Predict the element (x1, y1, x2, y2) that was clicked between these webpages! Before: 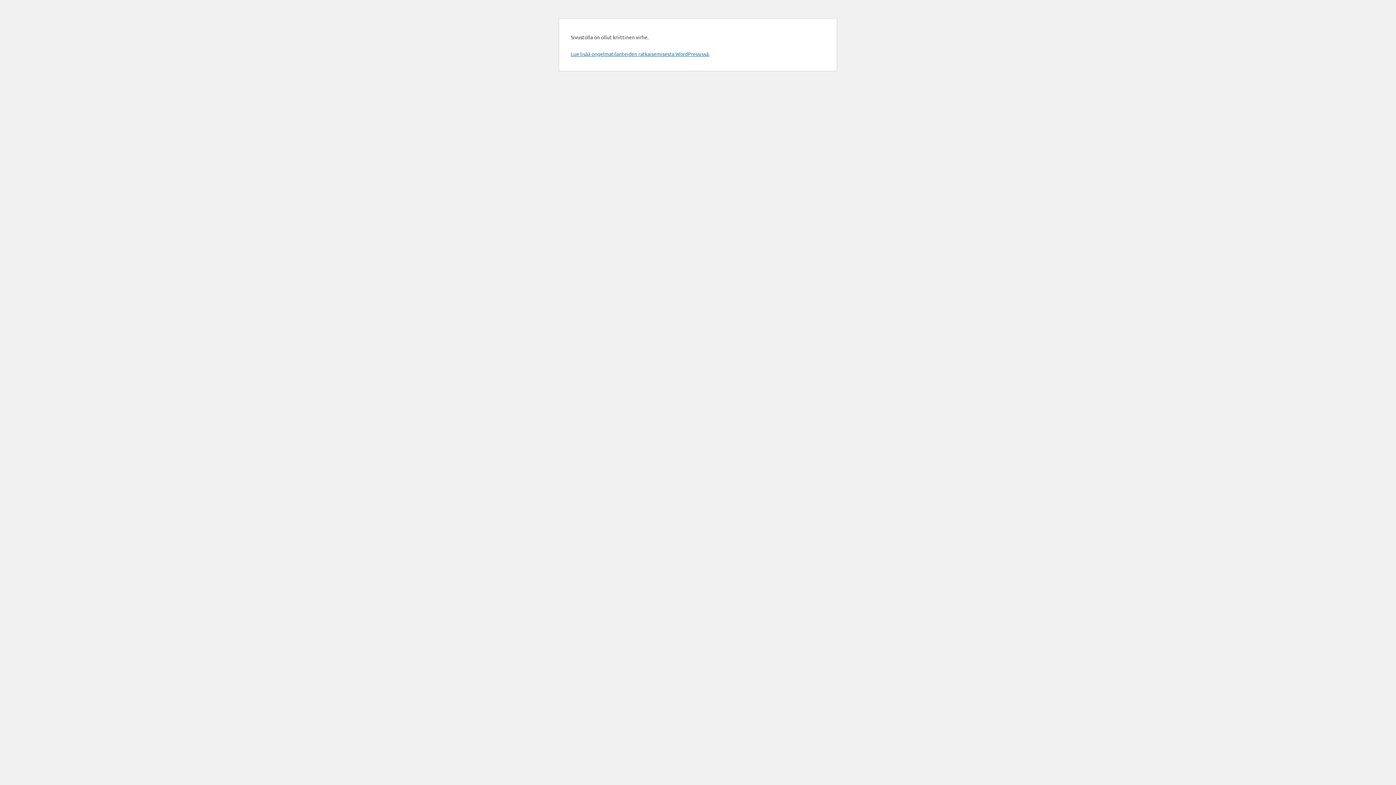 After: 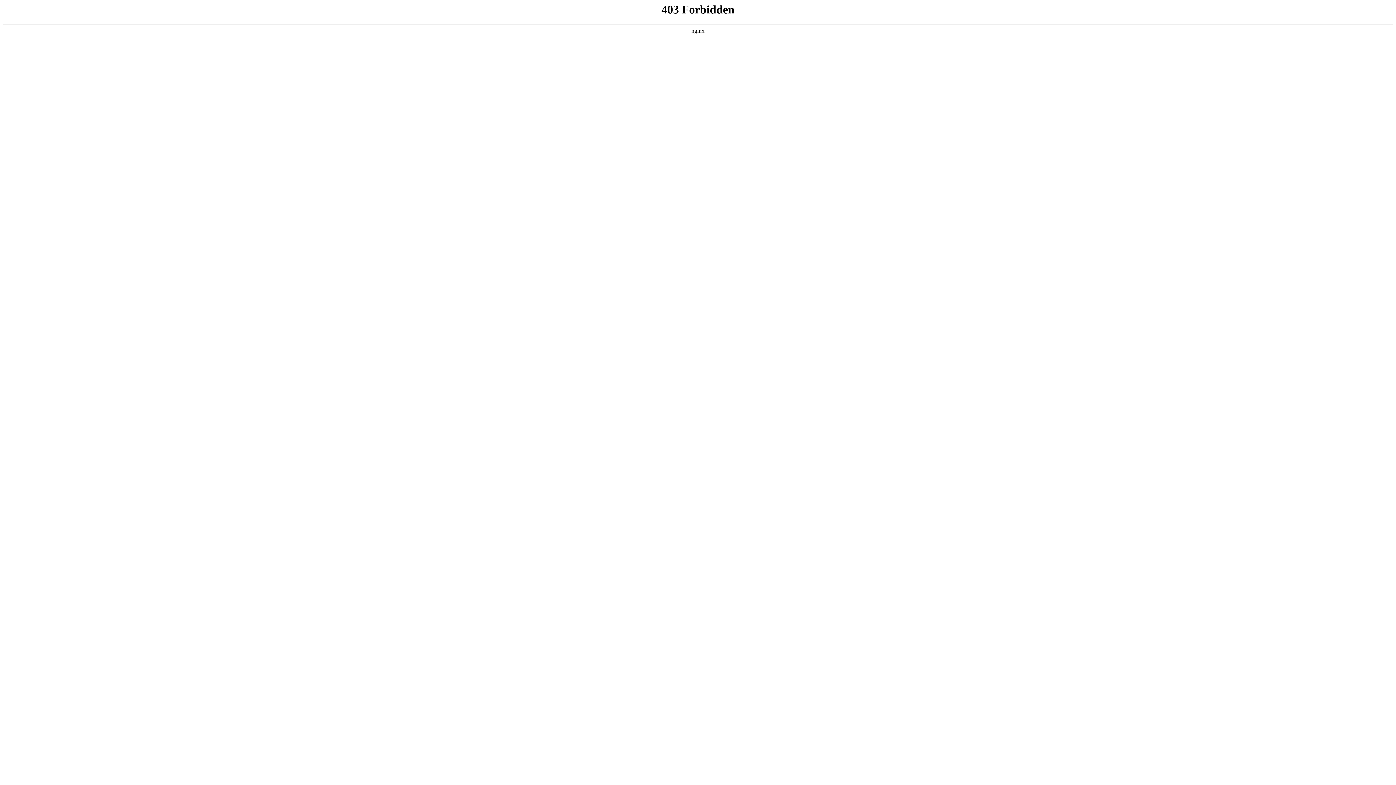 Action: label: Lue lisää ongelmatilanteiden ratkaisemisesta WordPressissä. bbox: (570, 50, 709, 57)